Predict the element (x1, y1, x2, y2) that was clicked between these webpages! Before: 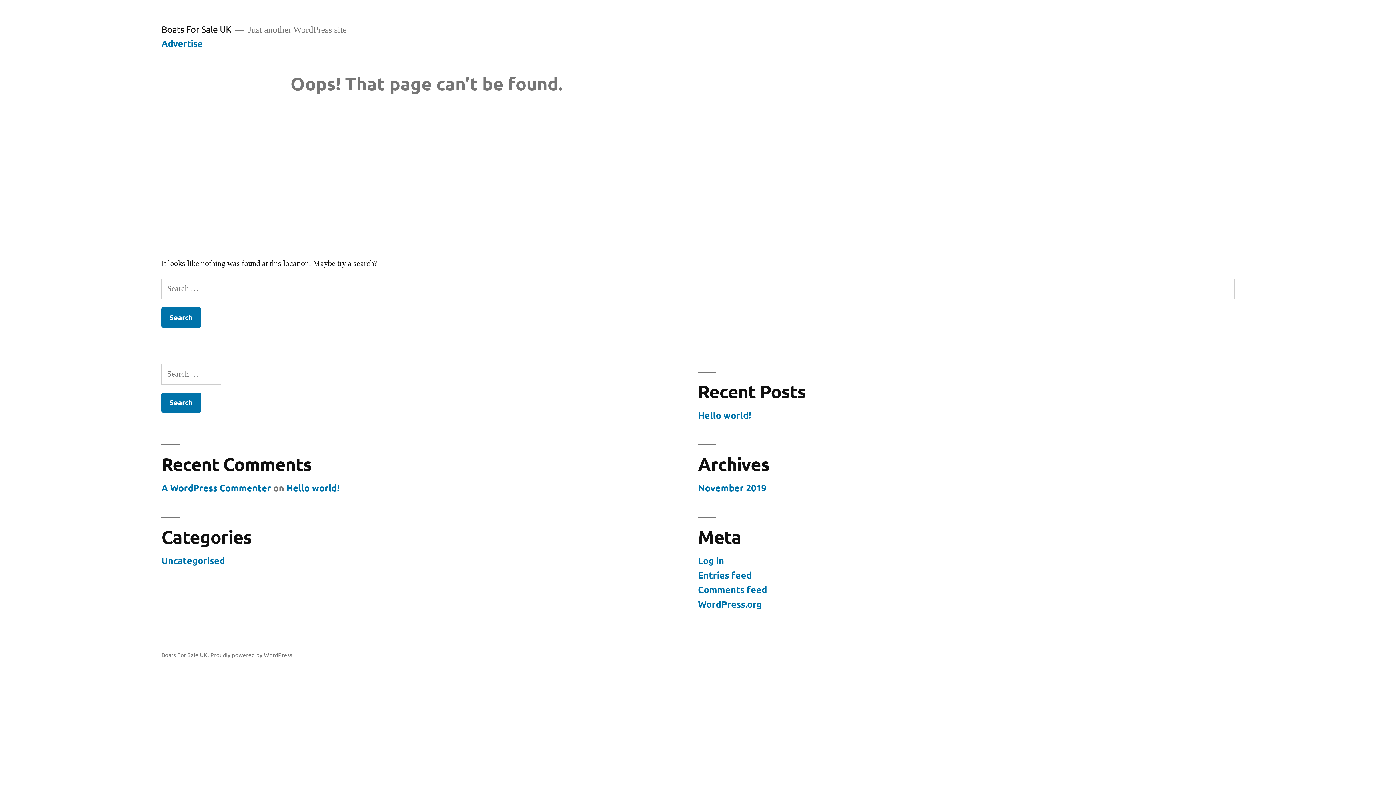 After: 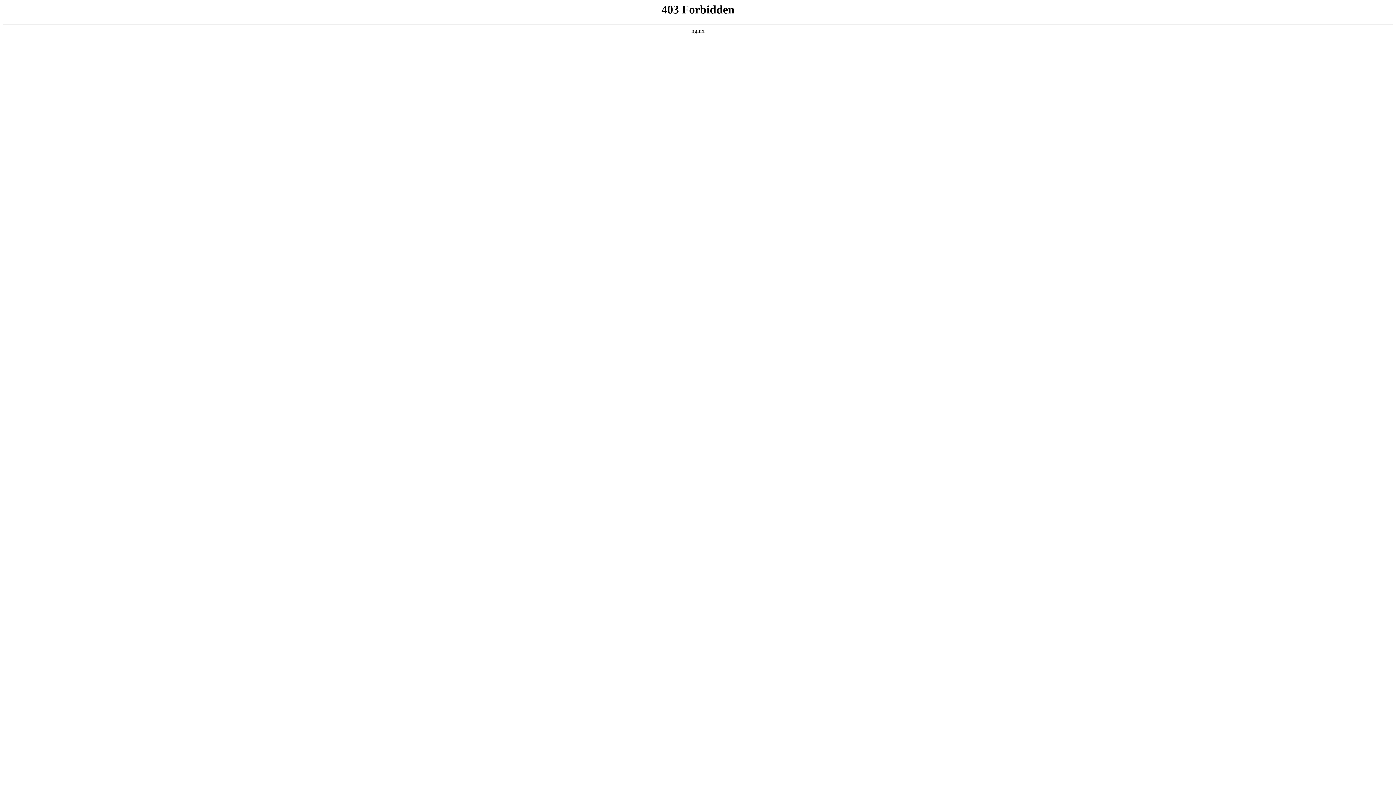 Action: bbox: (698, 598, 762, 610) label: WordPress.org